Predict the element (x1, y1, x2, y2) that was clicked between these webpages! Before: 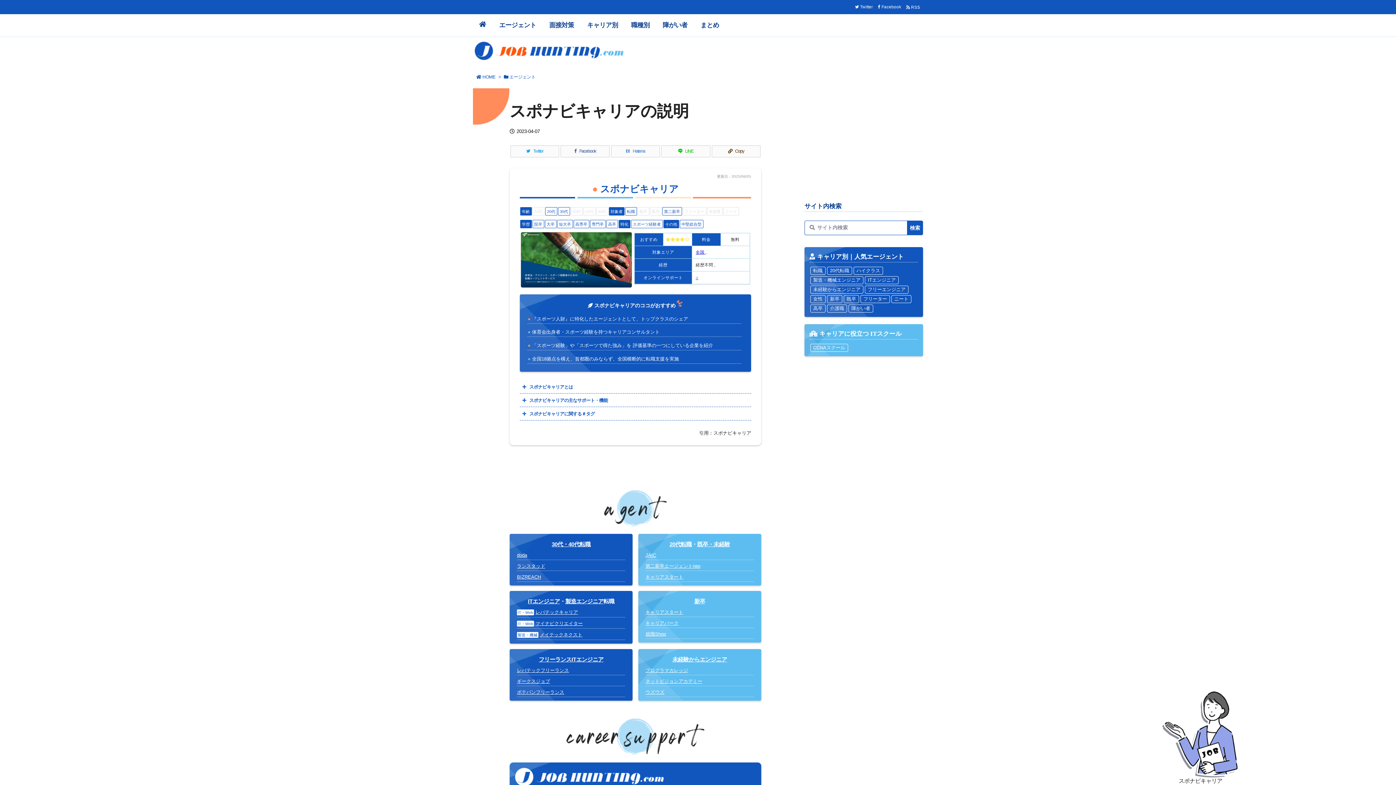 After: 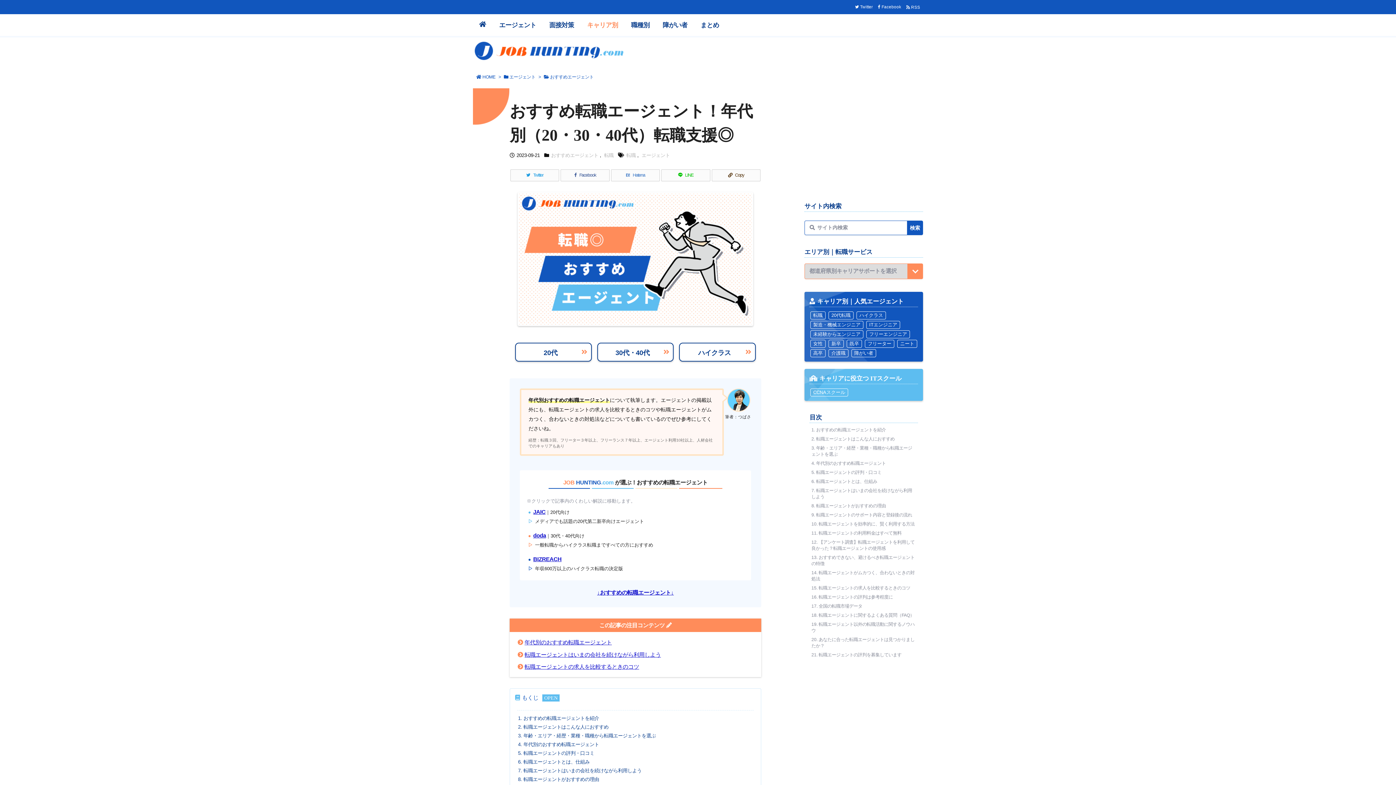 Action: bbox: (559, 209, 568, 213) label: 30代